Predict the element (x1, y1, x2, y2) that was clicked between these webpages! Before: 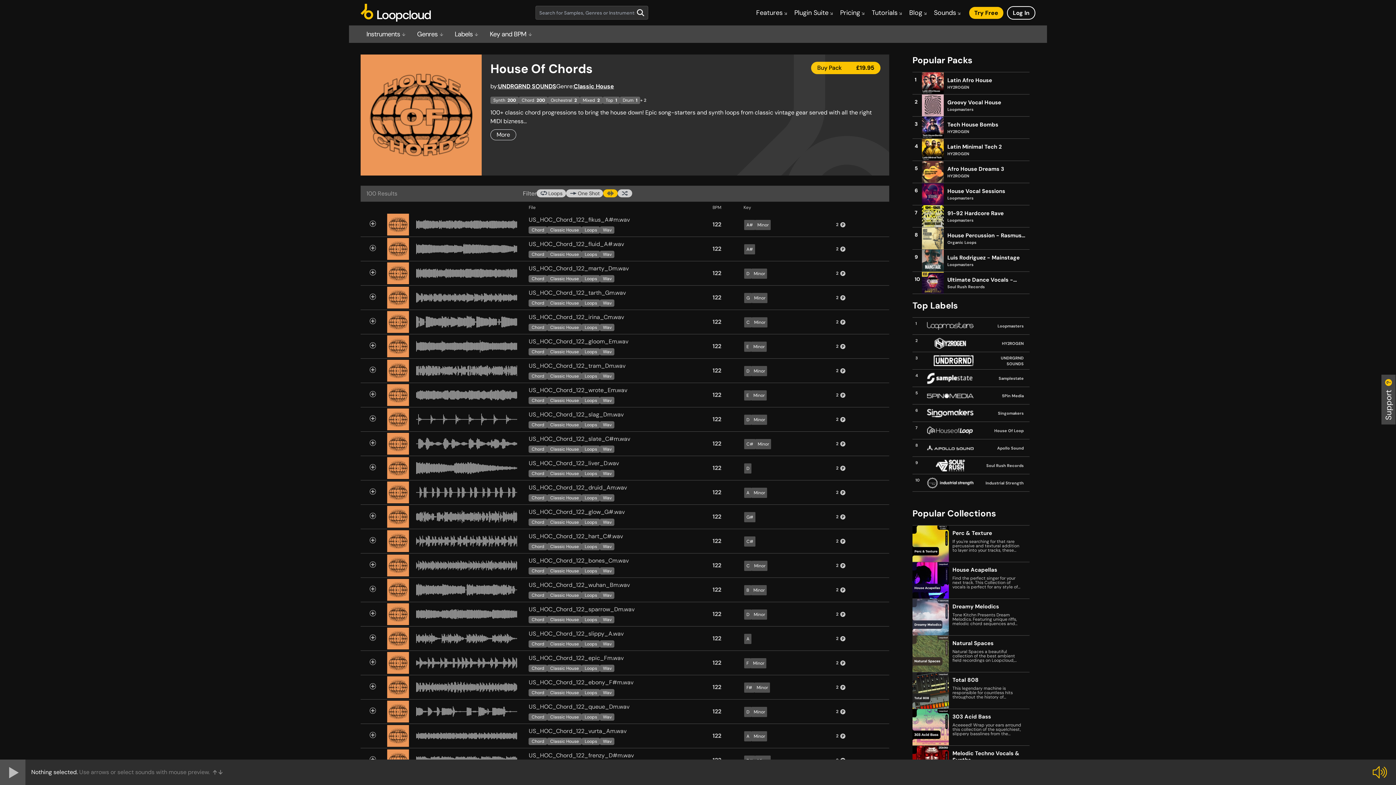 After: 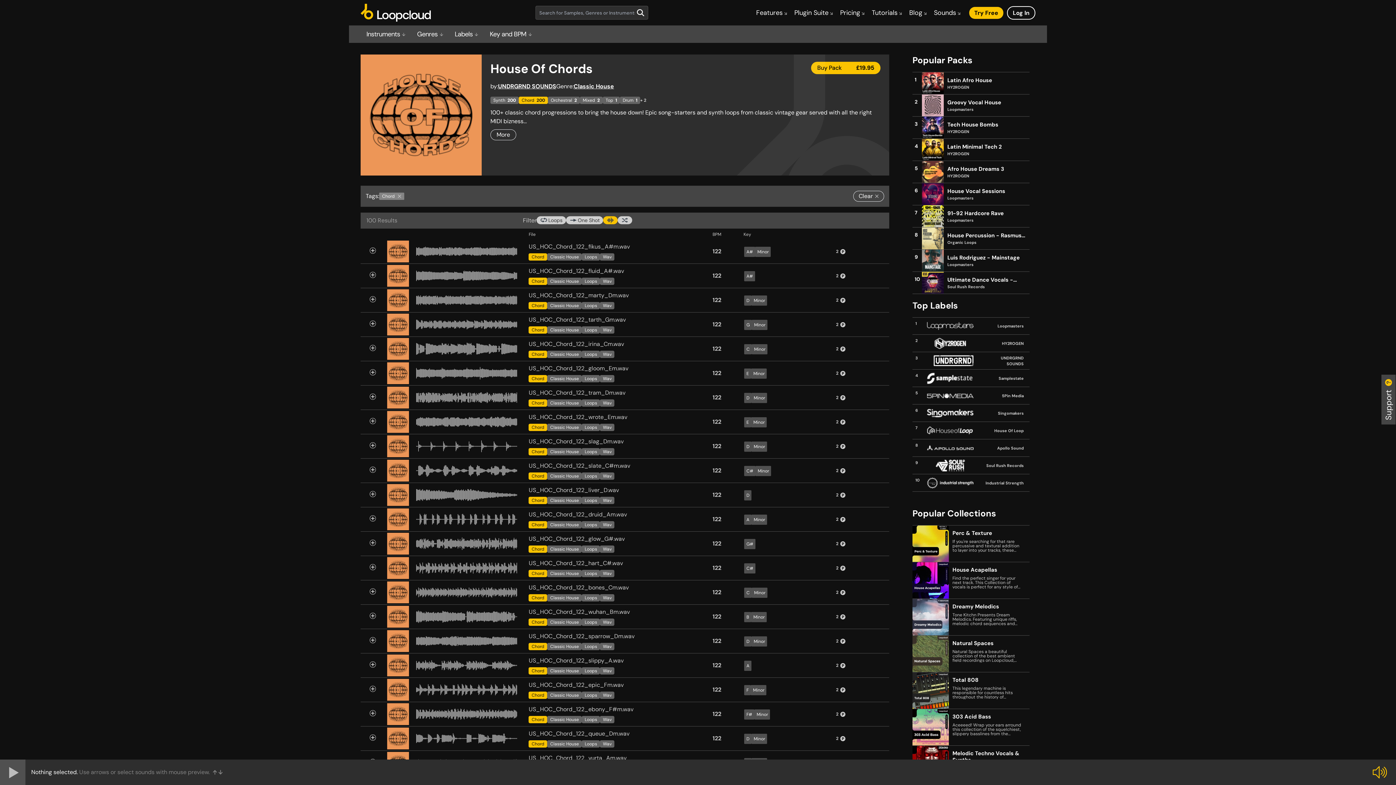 Action: label: Chord bbox: (528, 226, 547, 233)